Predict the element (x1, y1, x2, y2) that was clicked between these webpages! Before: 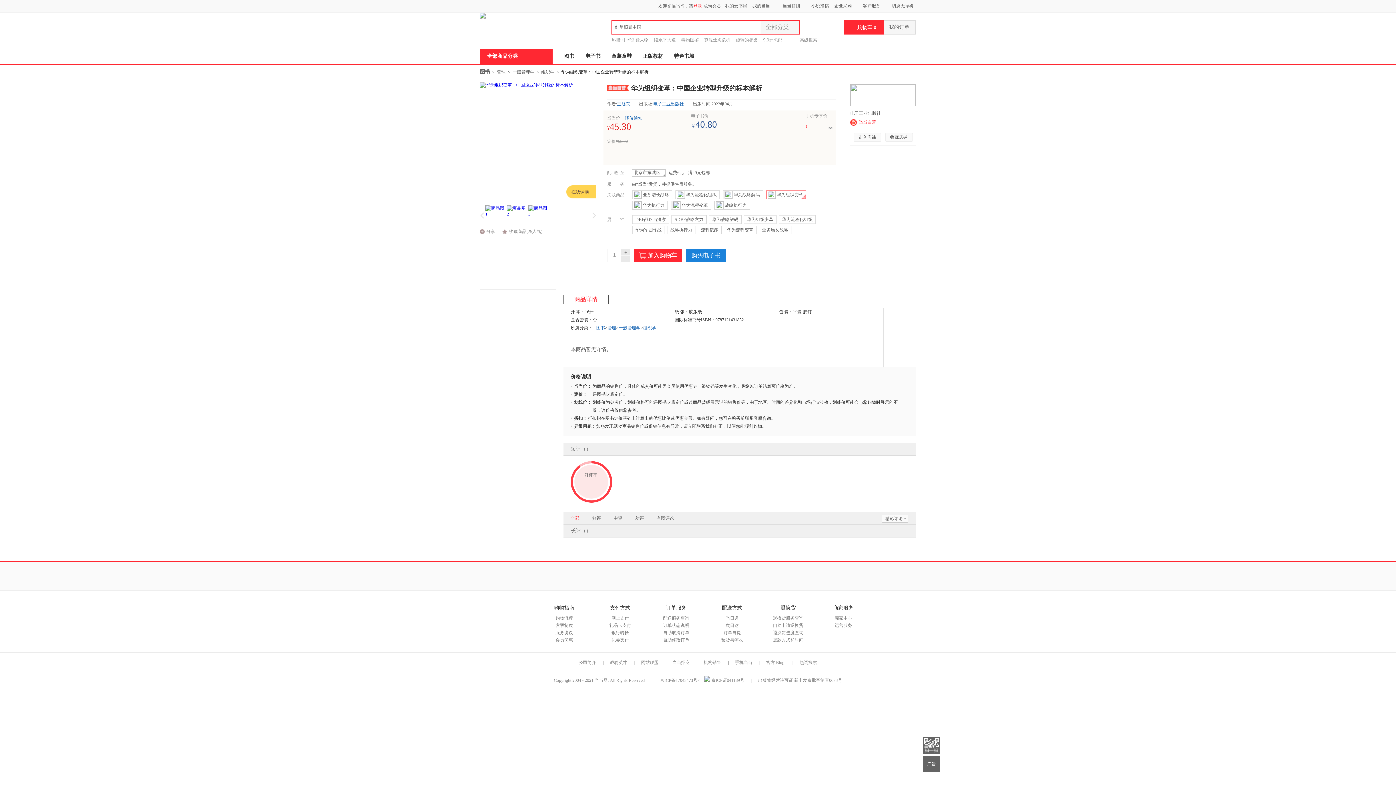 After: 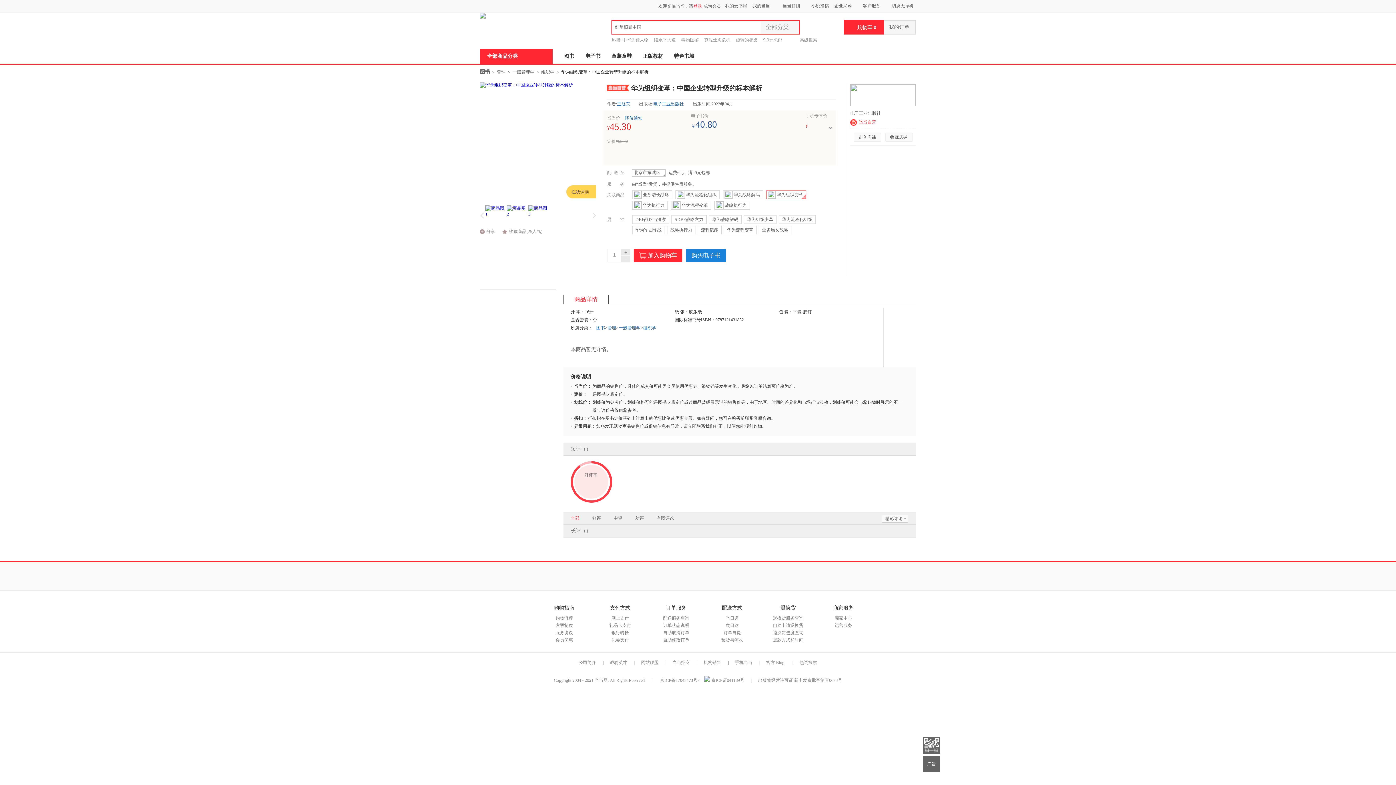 Action: bbox: (617, 101, 630, 106) label: 王旭东